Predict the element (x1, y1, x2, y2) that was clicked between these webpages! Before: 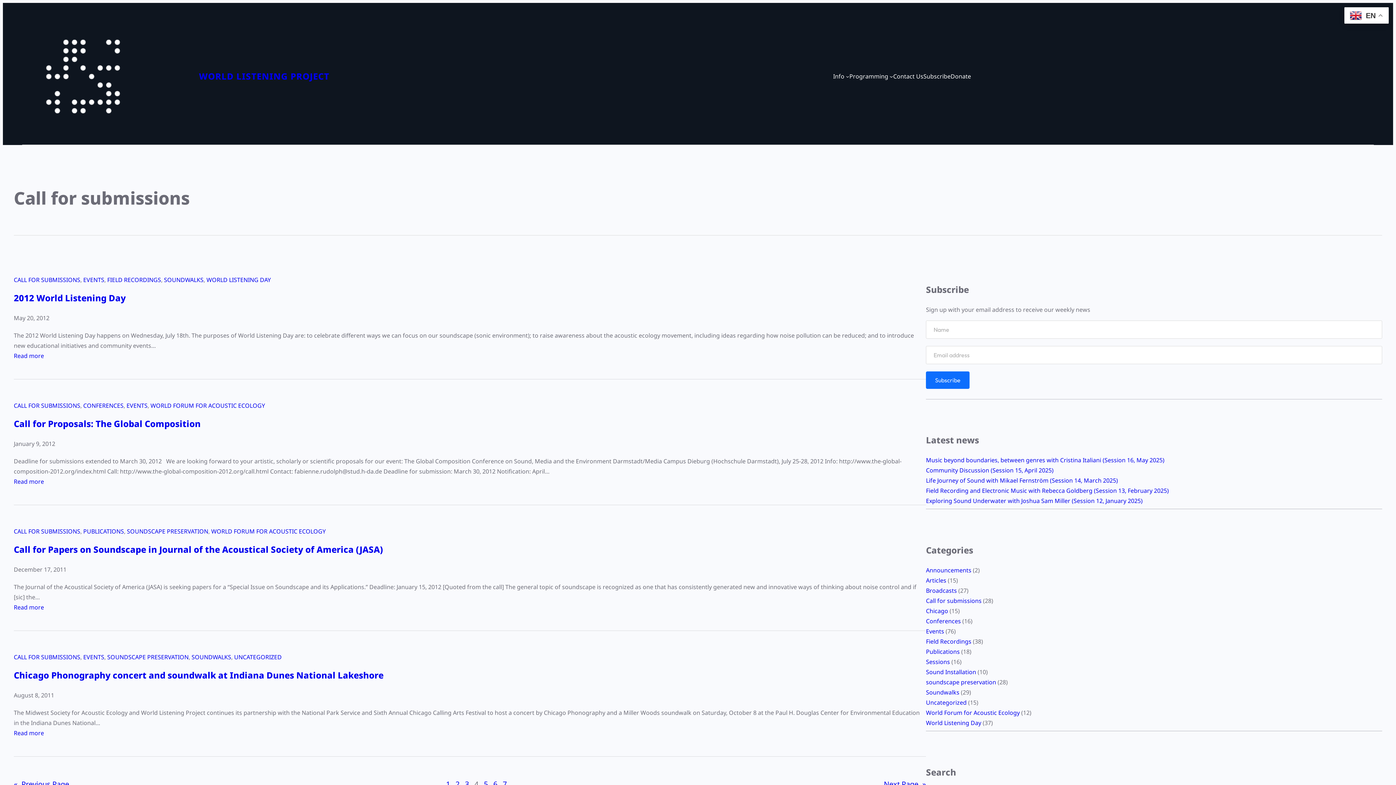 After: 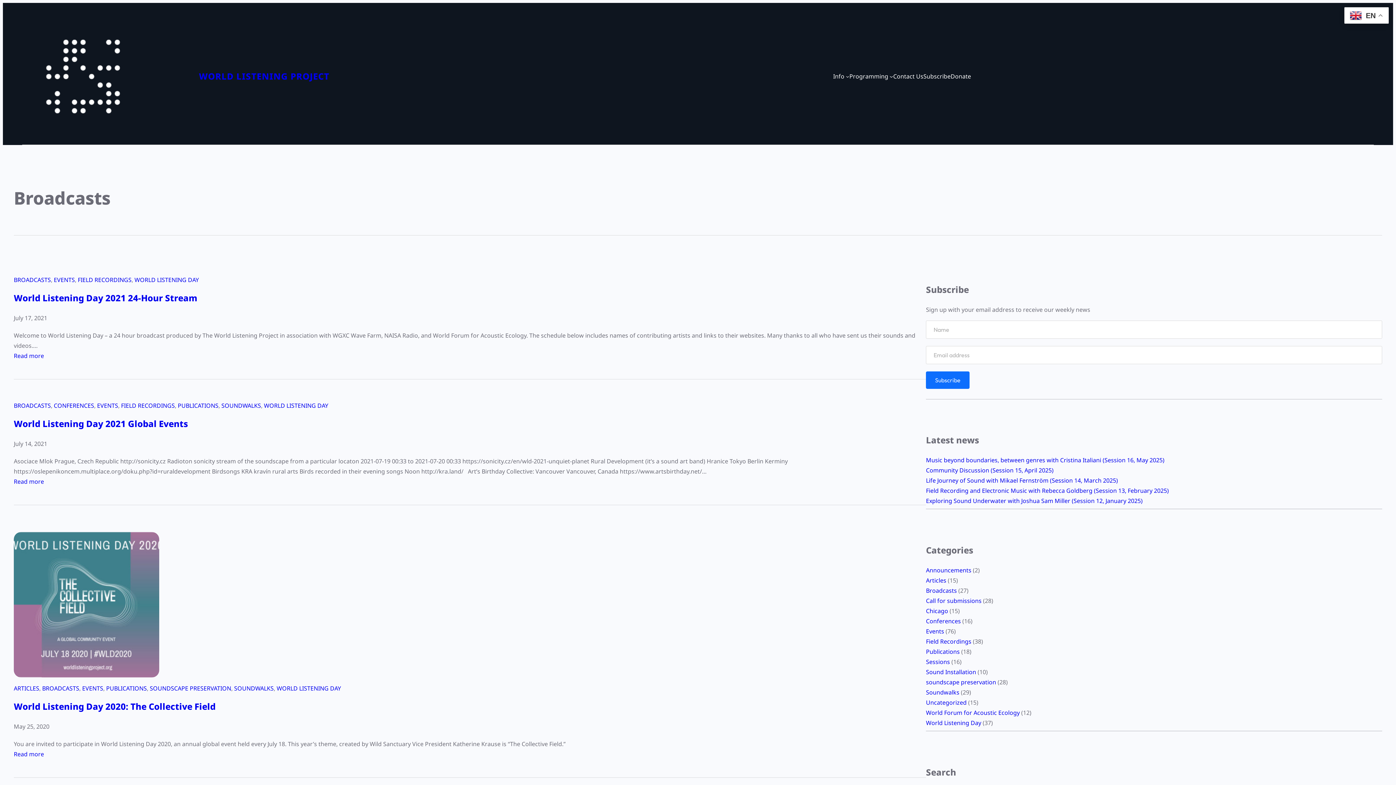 Action: bbox: (926, 586, 957, 594) label: Broadcasts